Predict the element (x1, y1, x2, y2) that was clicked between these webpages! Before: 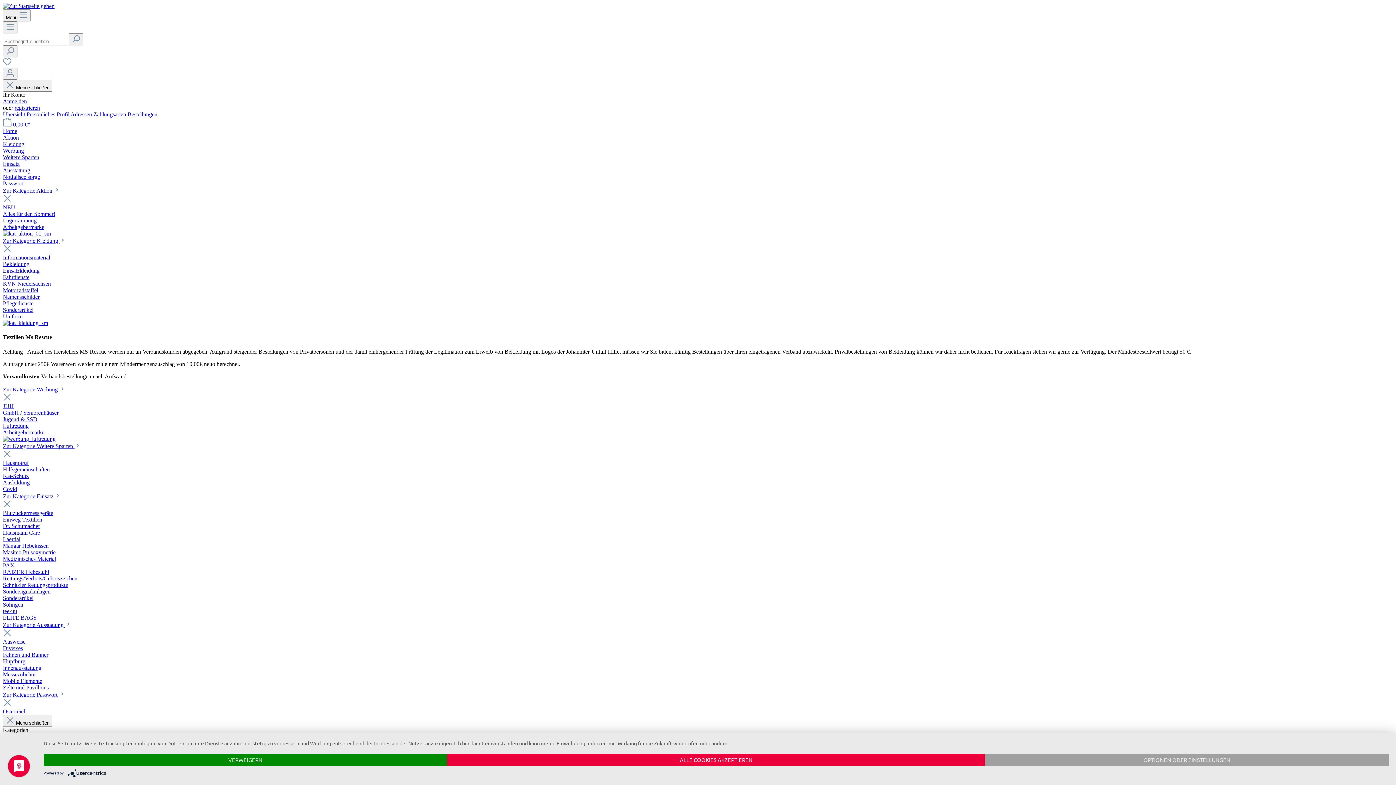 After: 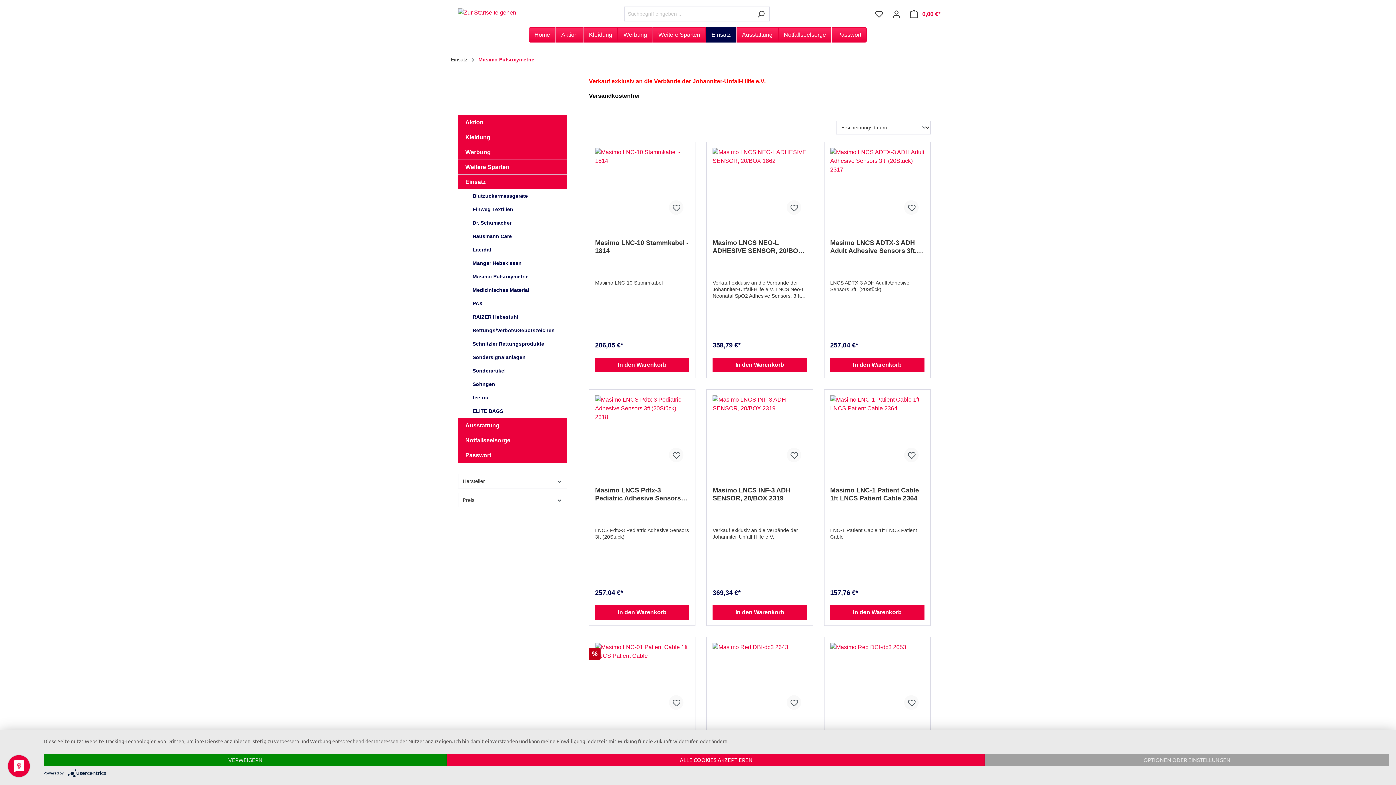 Action: label: Masimo Pulsoxymetrie bbox: (2, 549, 55, 555)